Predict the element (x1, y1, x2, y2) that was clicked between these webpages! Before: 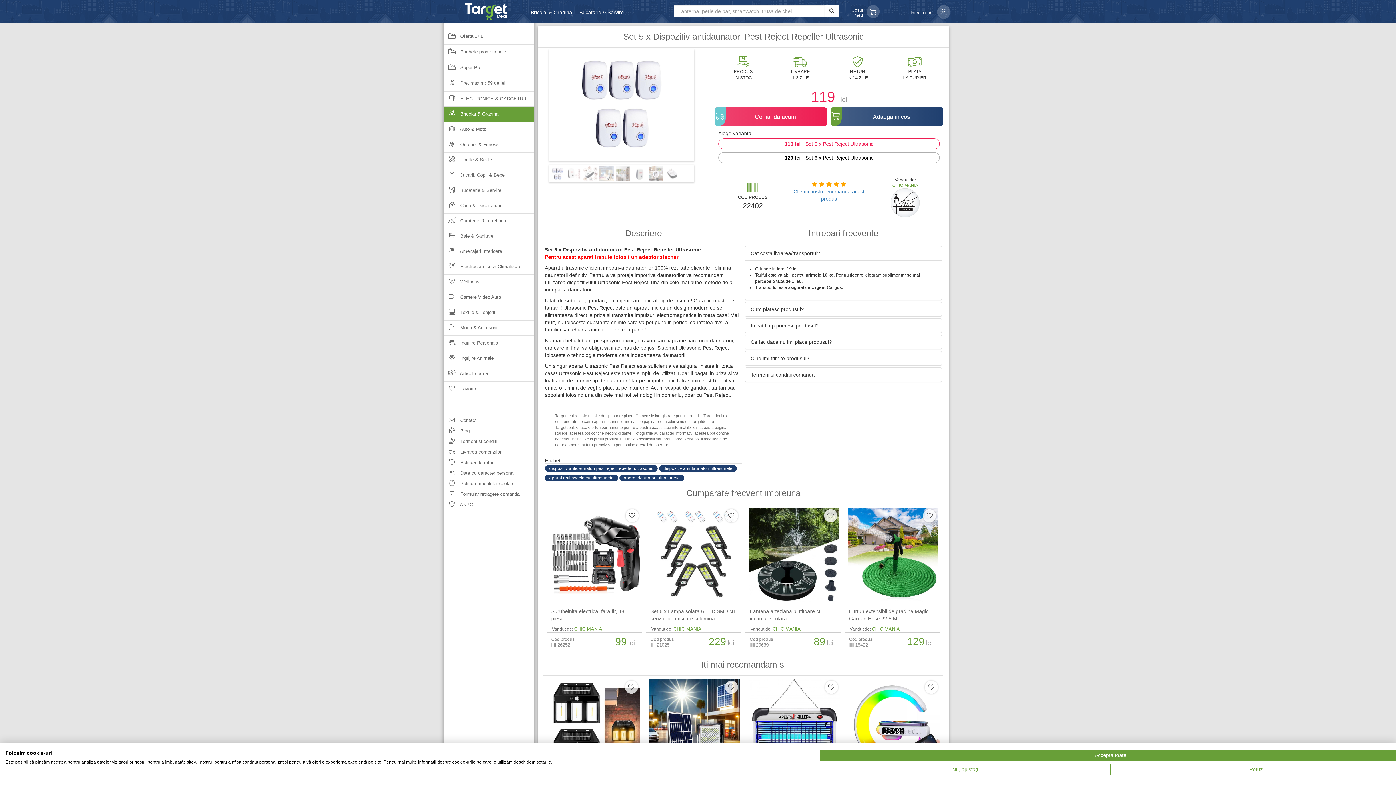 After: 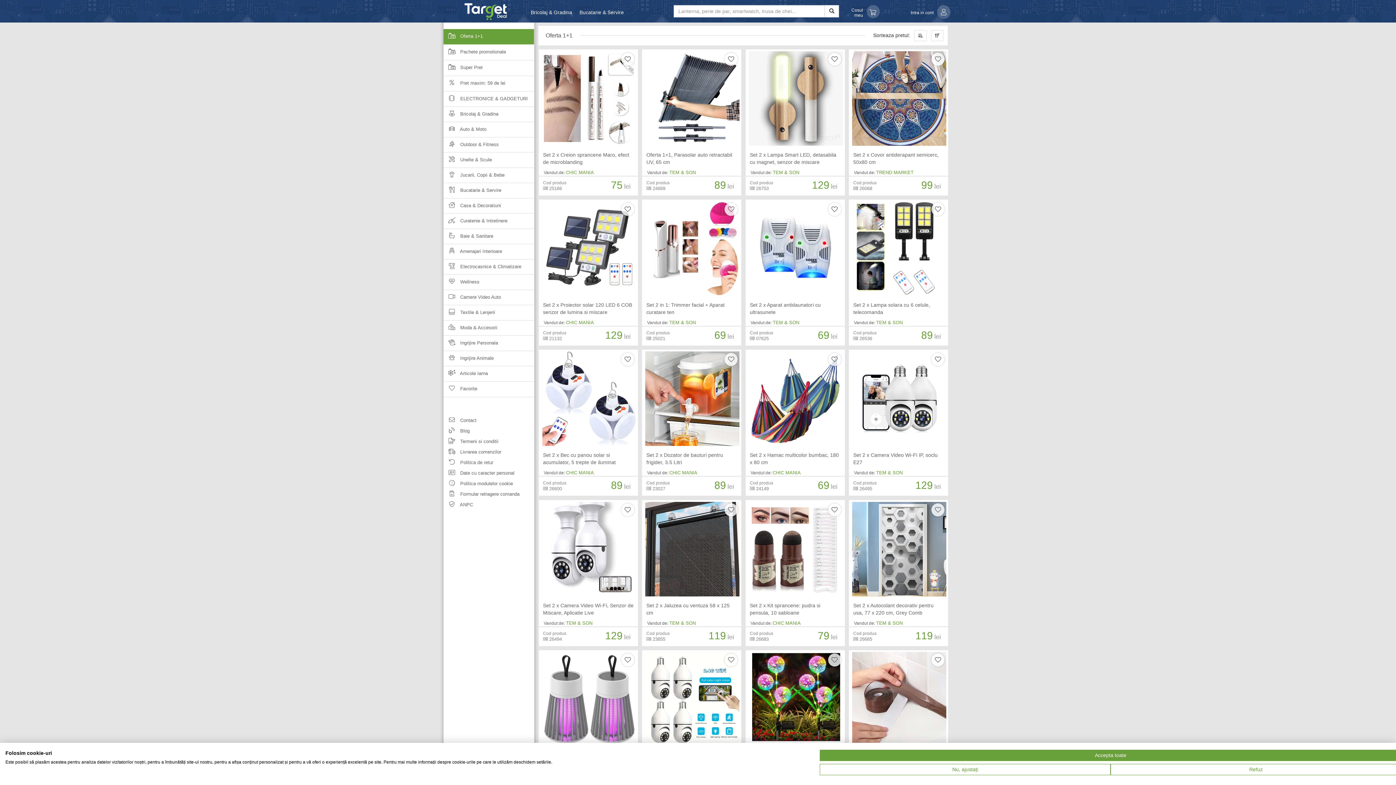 Action: label:  Oferta 1+1 bbox: (443, 29, 534, 44)